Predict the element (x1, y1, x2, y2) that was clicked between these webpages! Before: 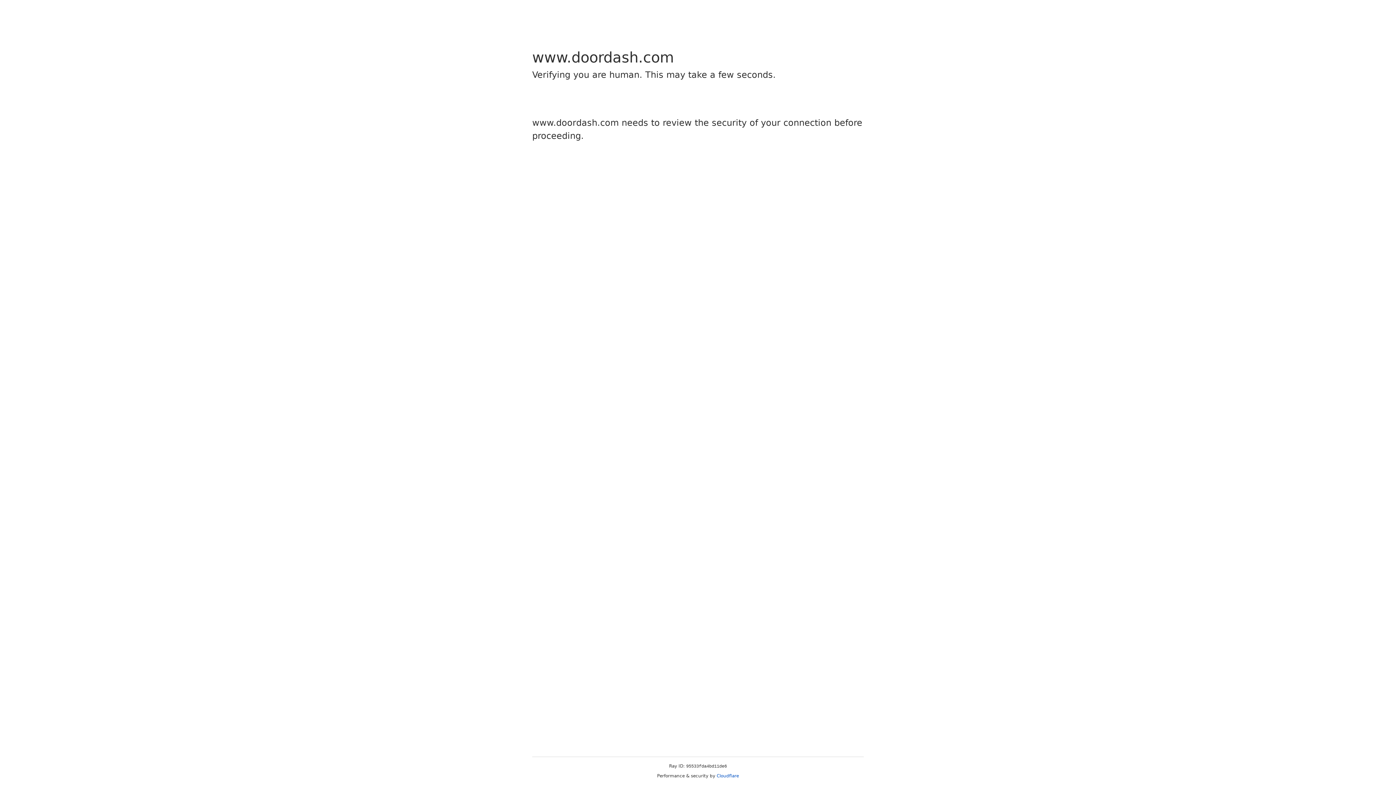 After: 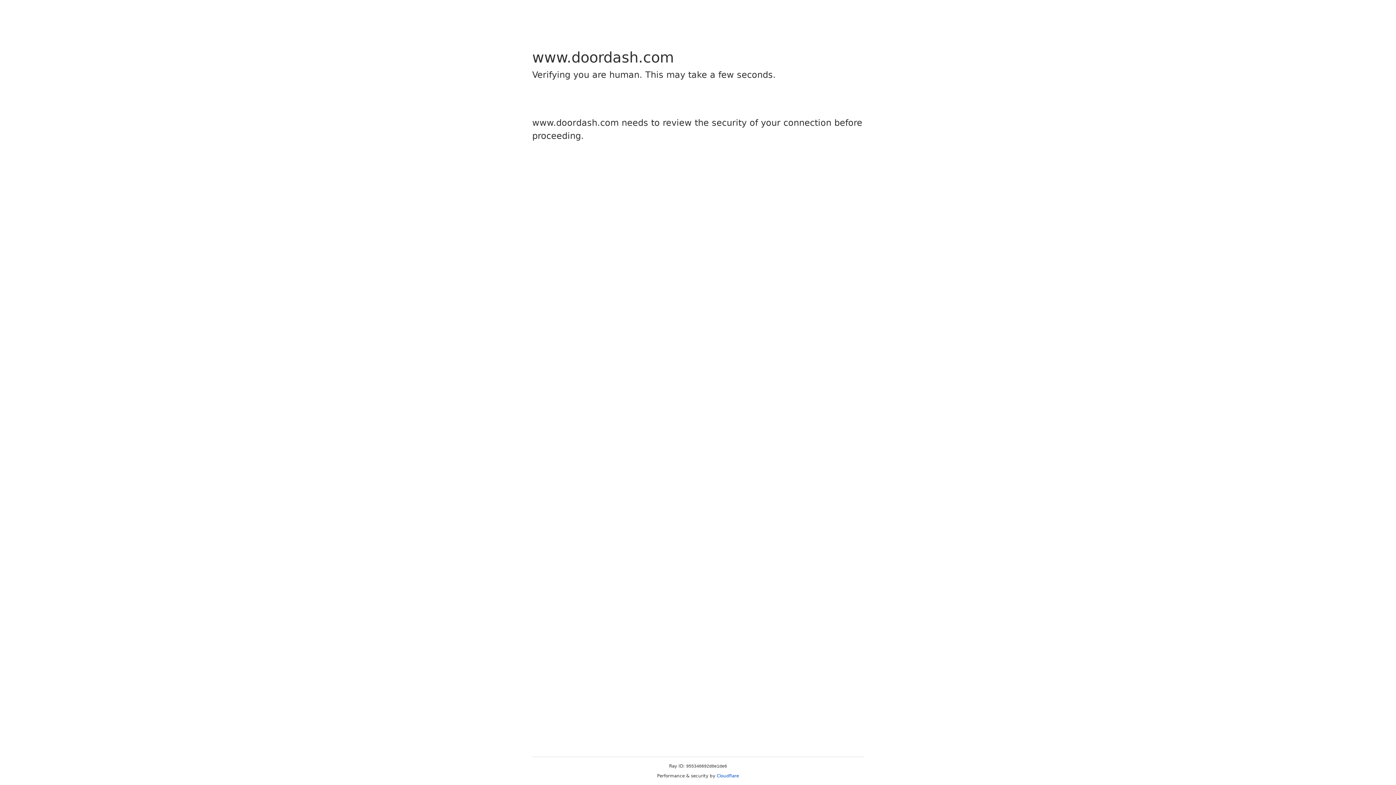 Action: label: Cloudflare bbox: (716, 773, 739, 778)